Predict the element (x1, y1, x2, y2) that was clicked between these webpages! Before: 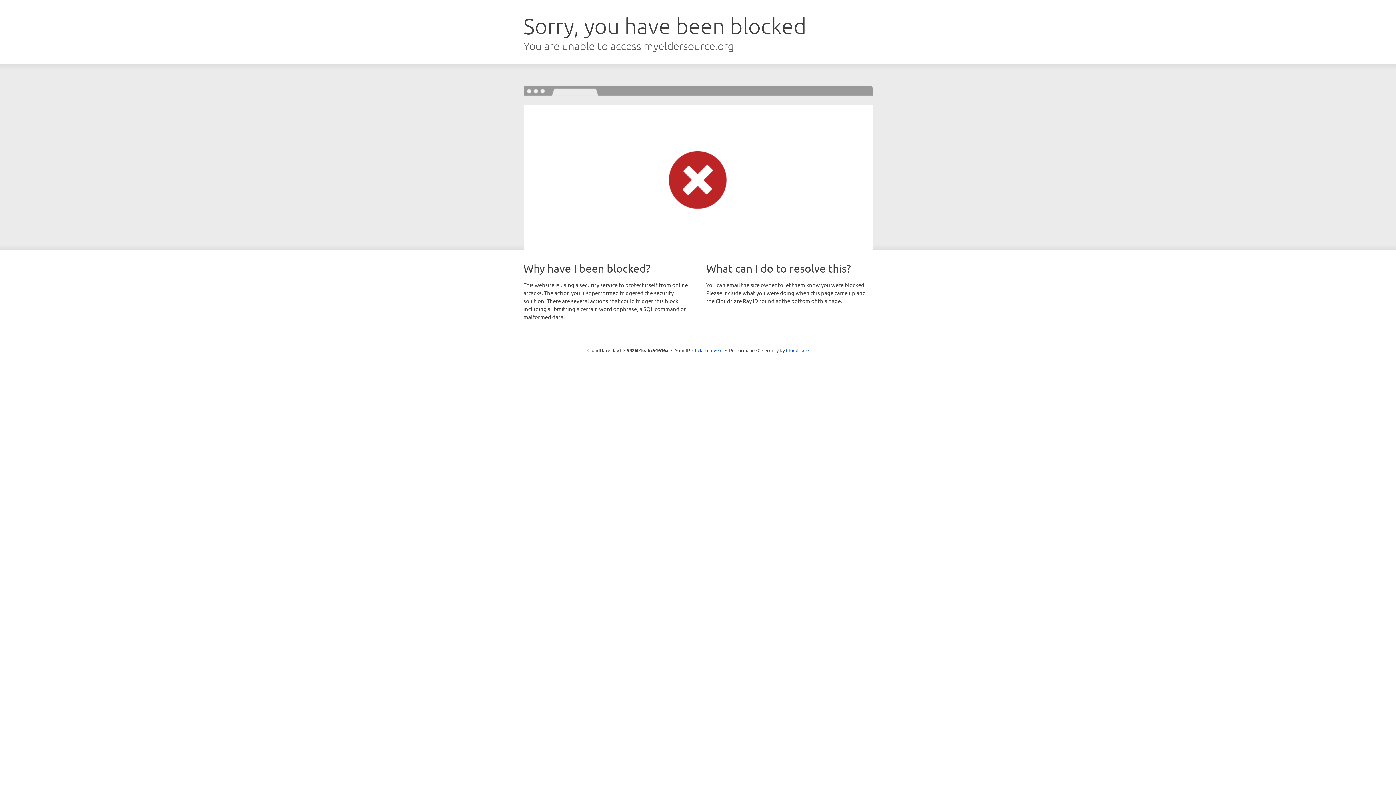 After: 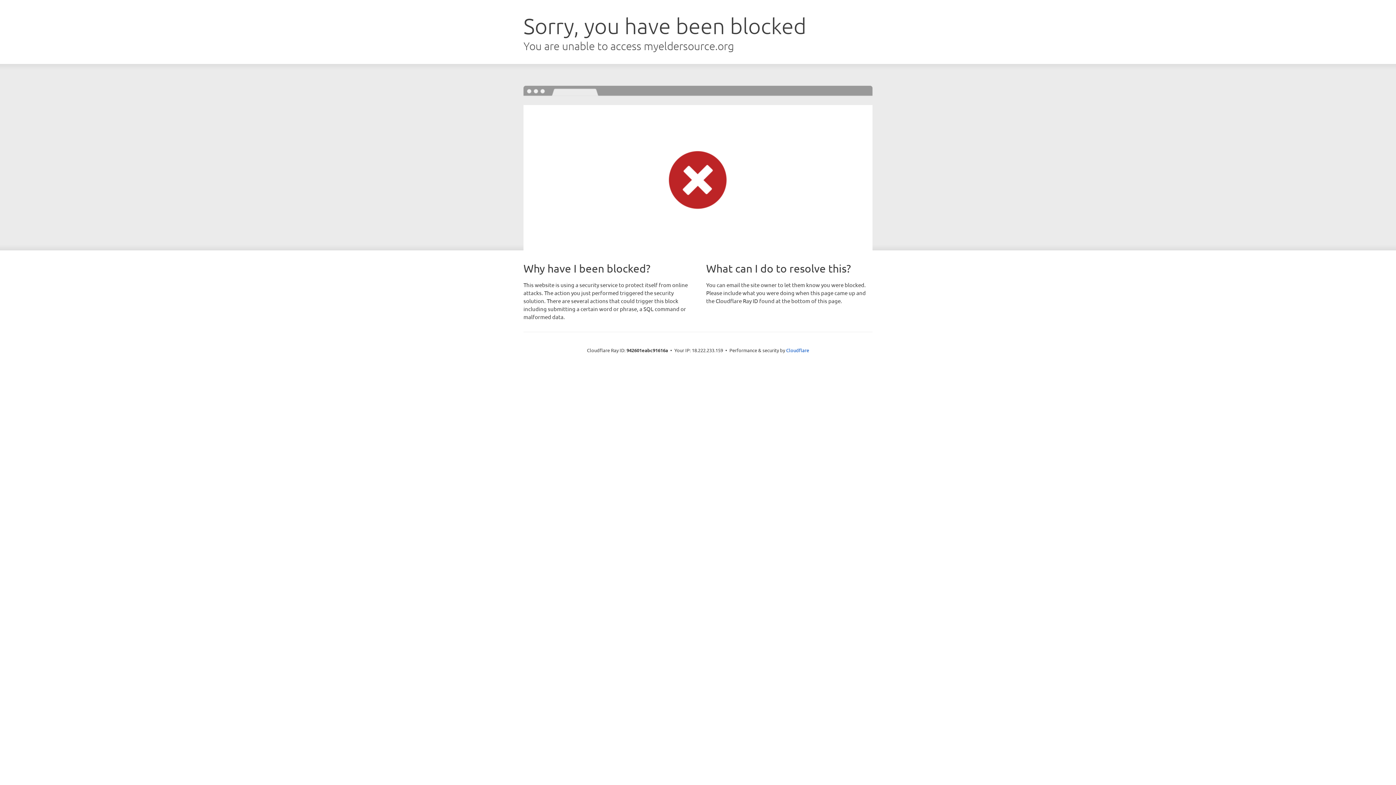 Action: label: Click to reveal bbox: (692, 346, 722, 353)